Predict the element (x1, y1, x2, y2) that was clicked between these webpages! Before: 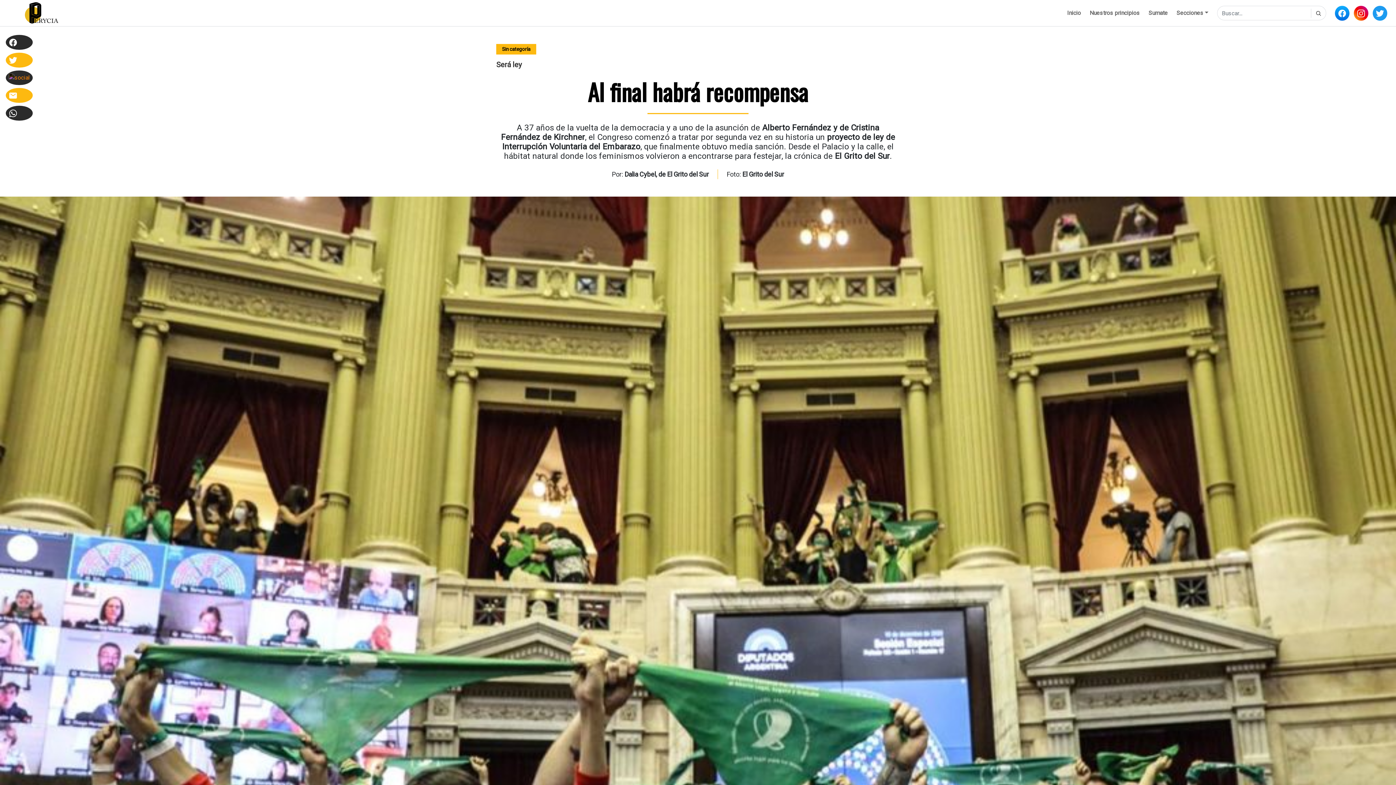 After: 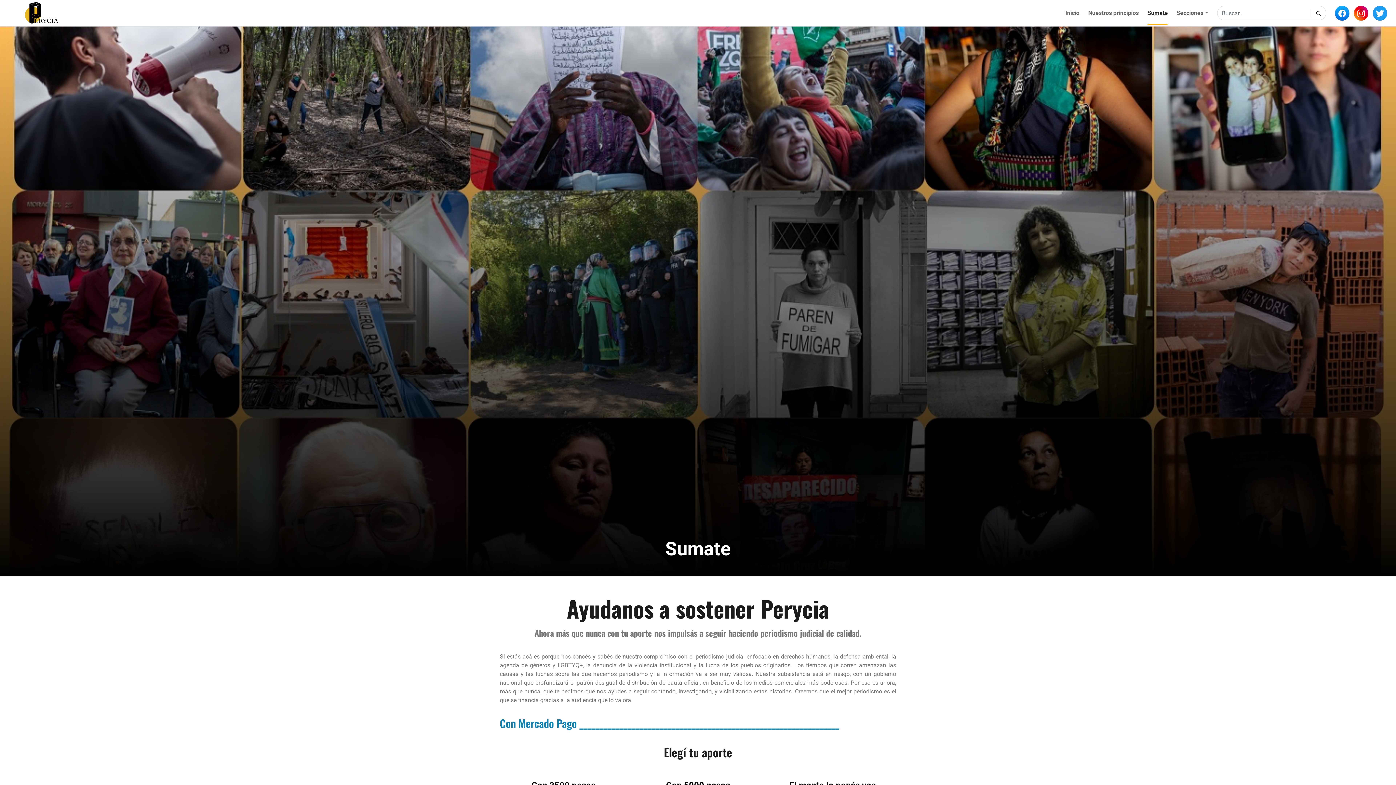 Action: bbox: (1148, 1, 1168, 24) label: Sumate